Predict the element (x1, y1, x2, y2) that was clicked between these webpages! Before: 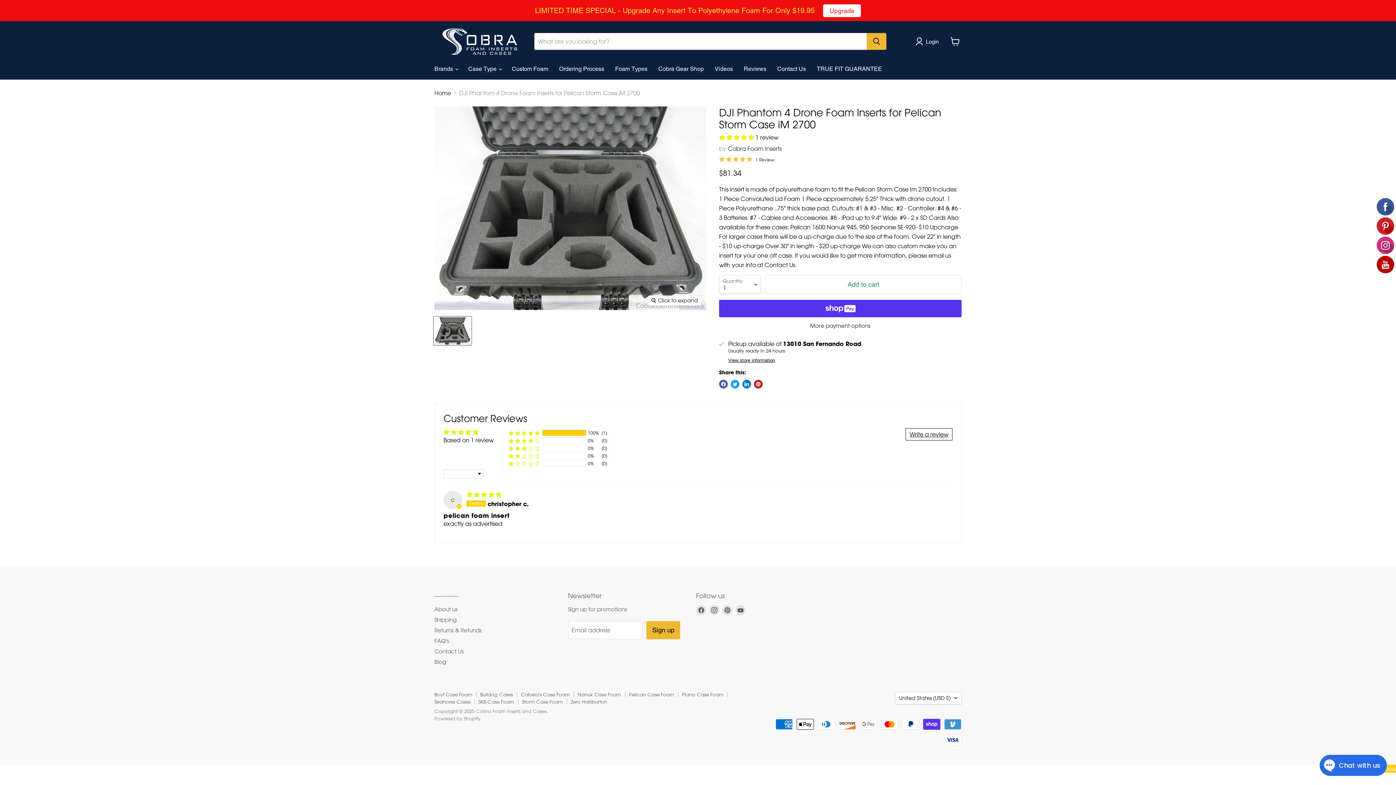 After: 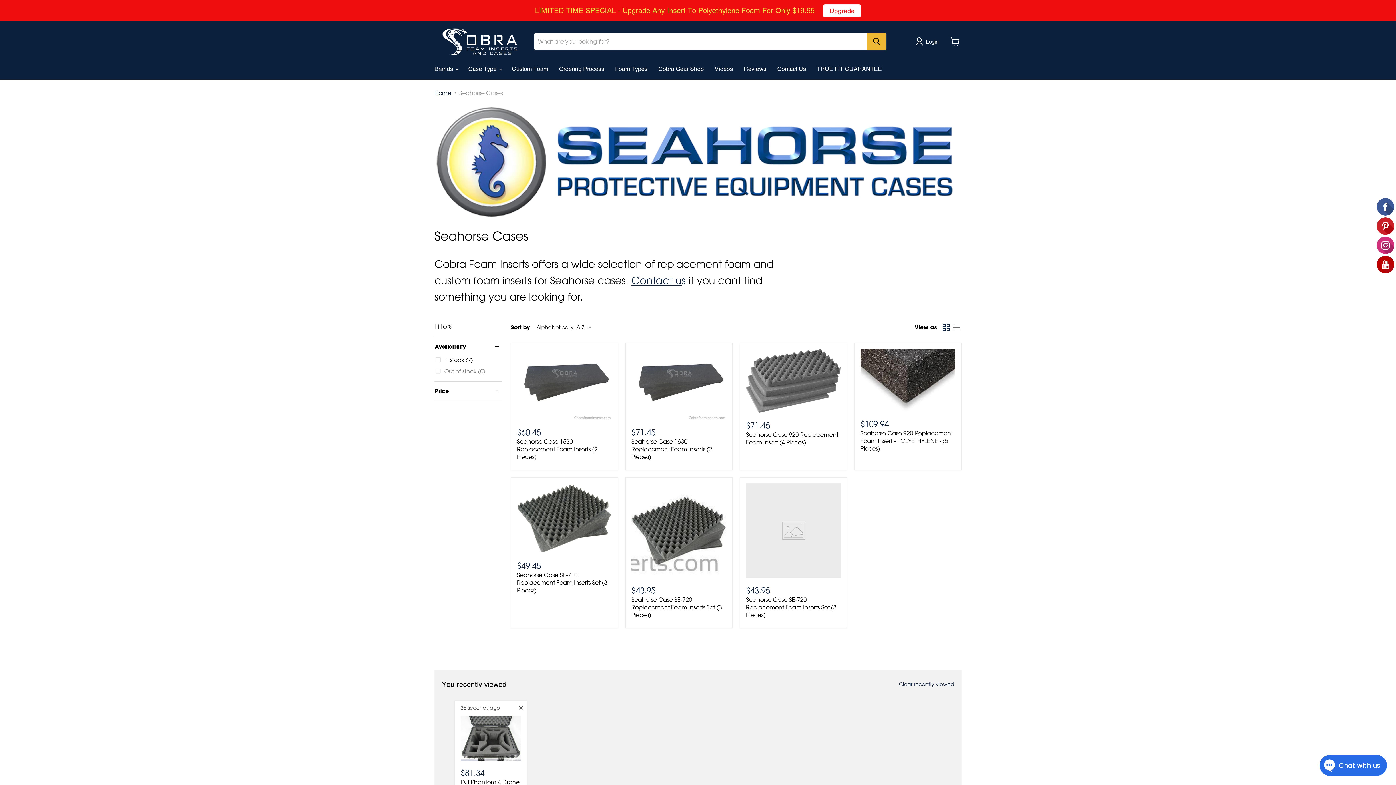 Action: label: Seahorse Cases bbox: (434, 698, 470, 705)